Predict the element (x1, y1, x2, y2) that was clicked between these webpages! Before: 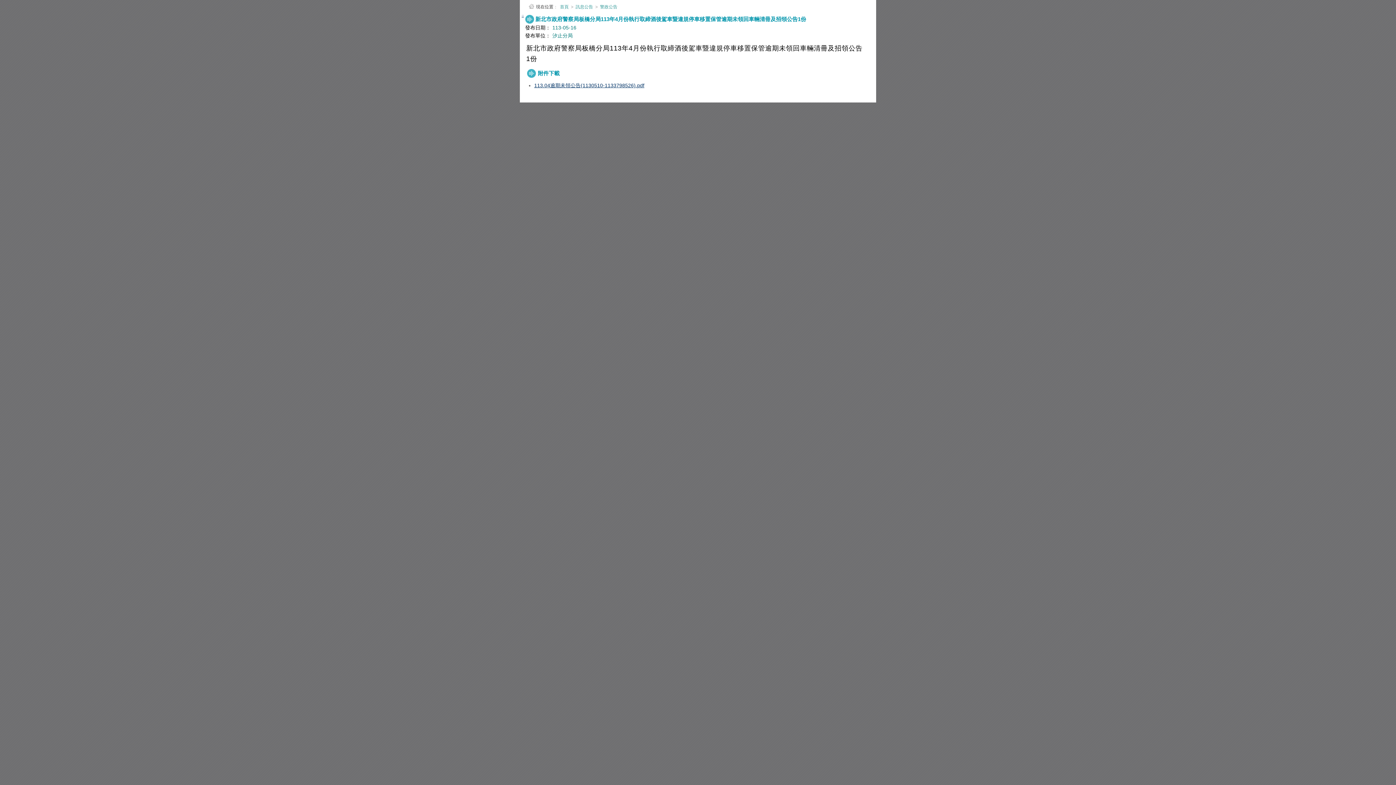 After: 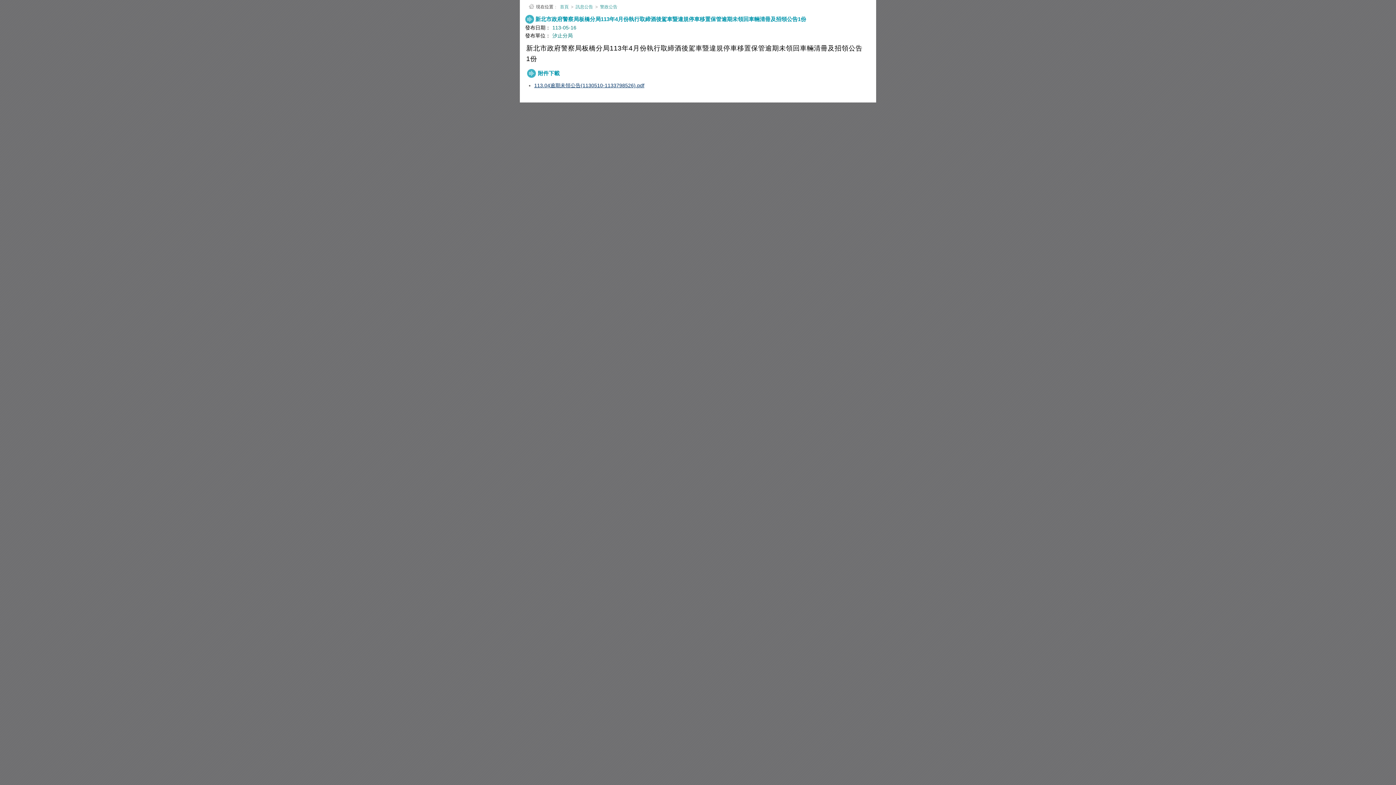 Action: bbox: (521, 14, 524, 17) label: :::